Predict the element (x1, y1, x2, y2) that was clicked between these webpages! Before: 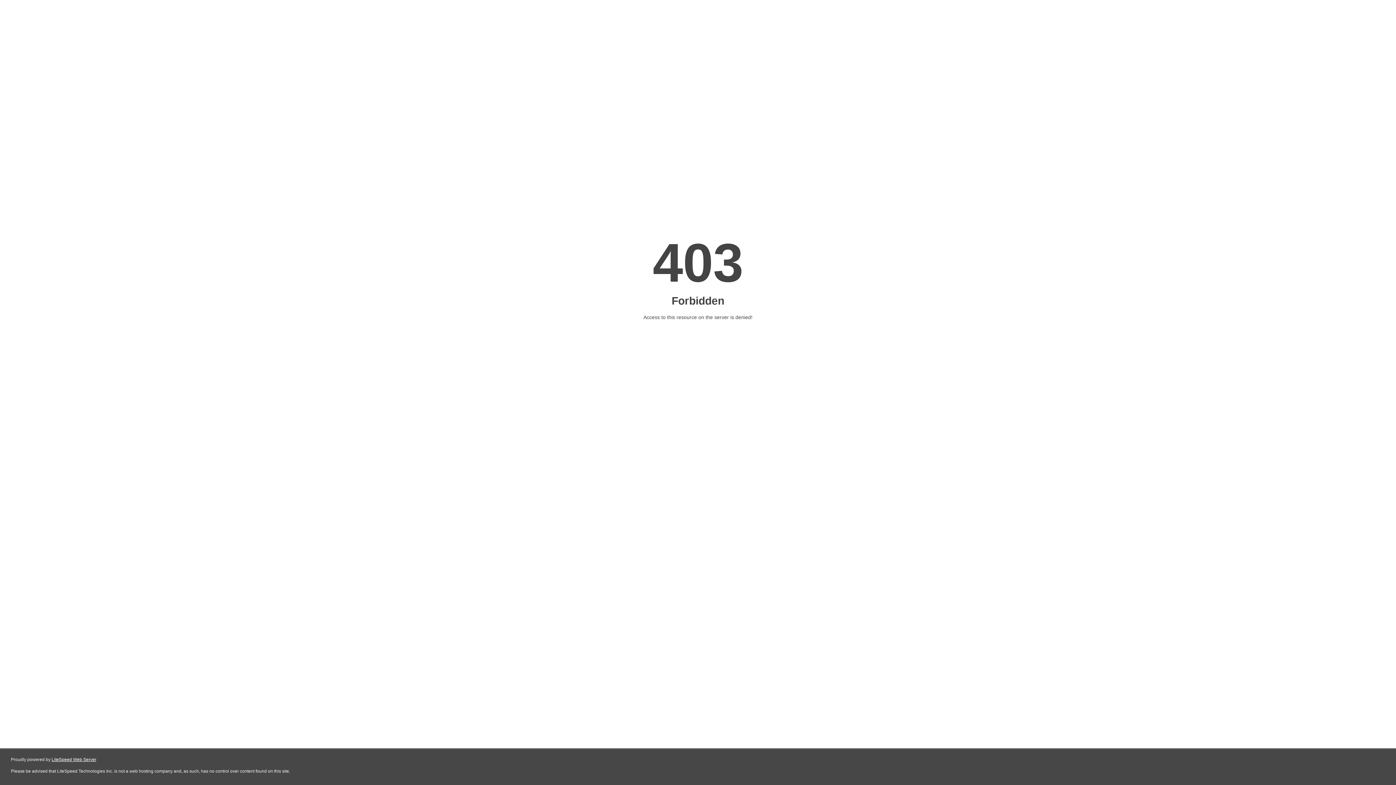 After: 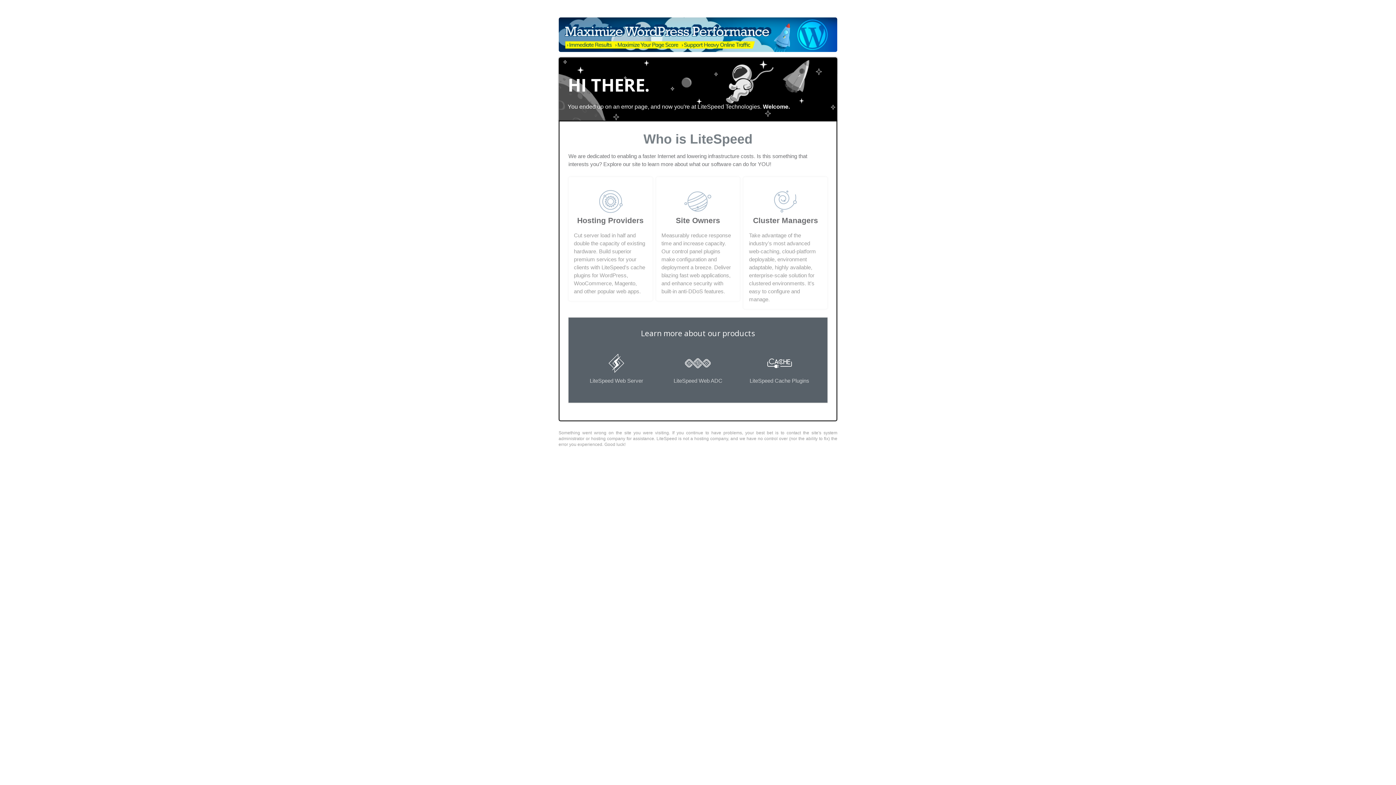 Action: label: LiteSpeed Web Server bbox: (51, 757, 96, 762)